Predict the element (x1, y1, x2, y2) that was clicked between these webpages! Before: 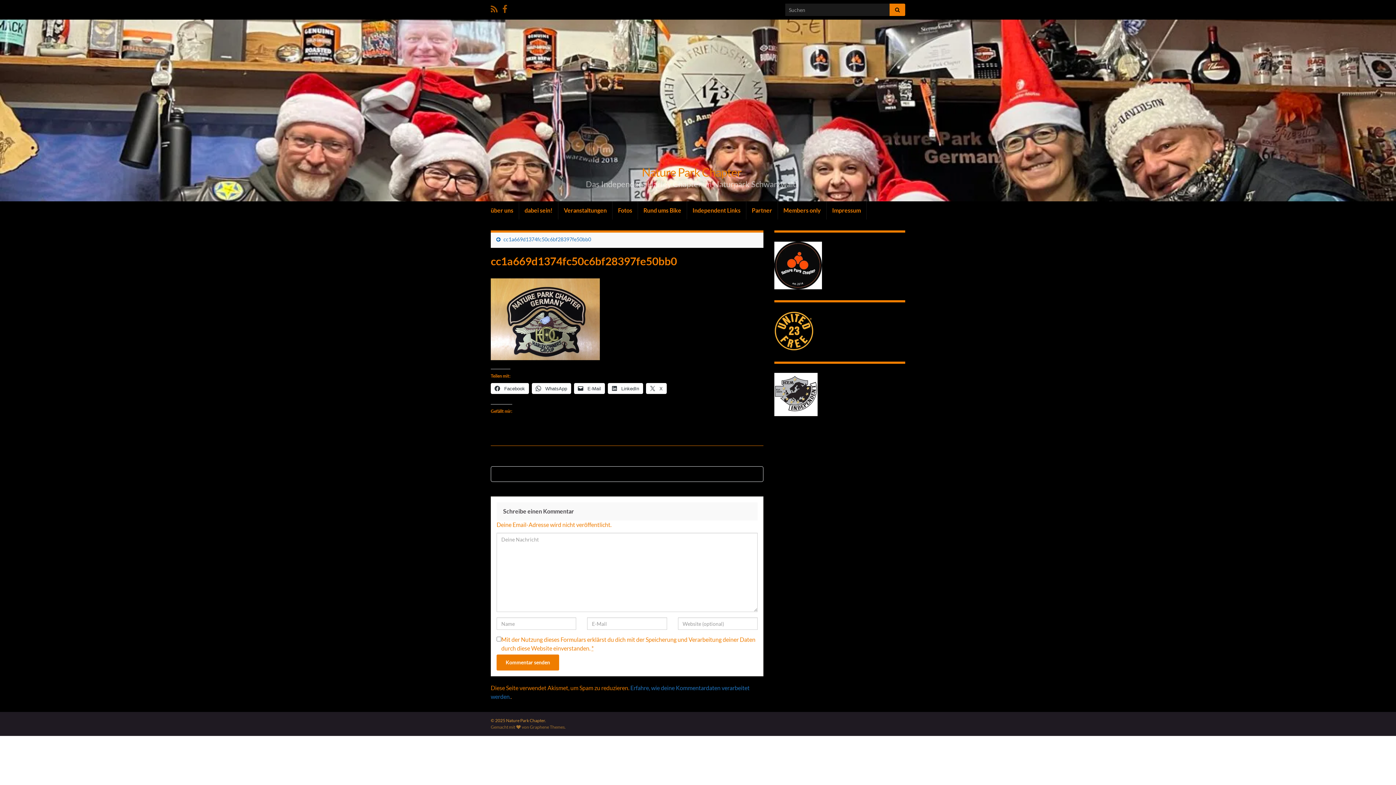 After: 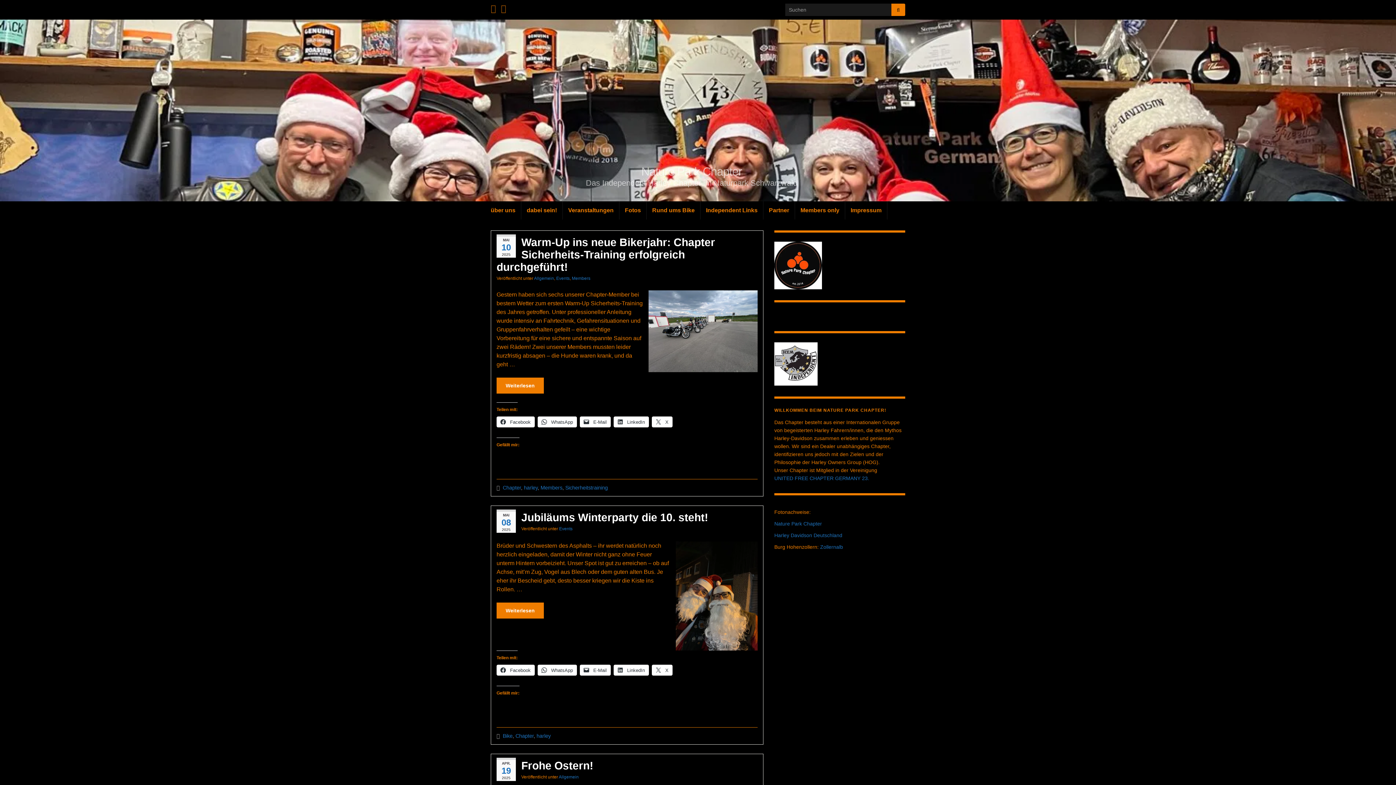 Action: label: Nature Park Chapter bbox: (642, 165, 741, 179)